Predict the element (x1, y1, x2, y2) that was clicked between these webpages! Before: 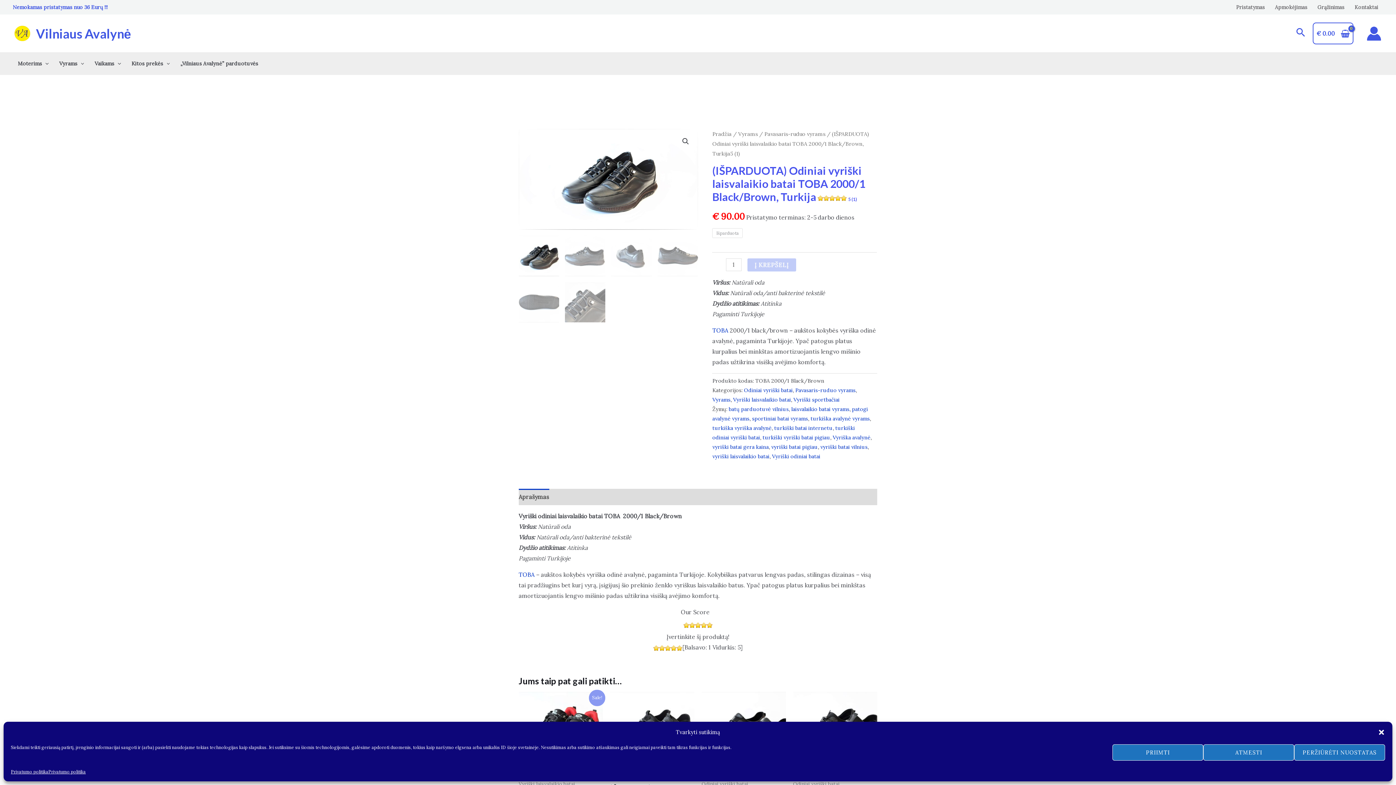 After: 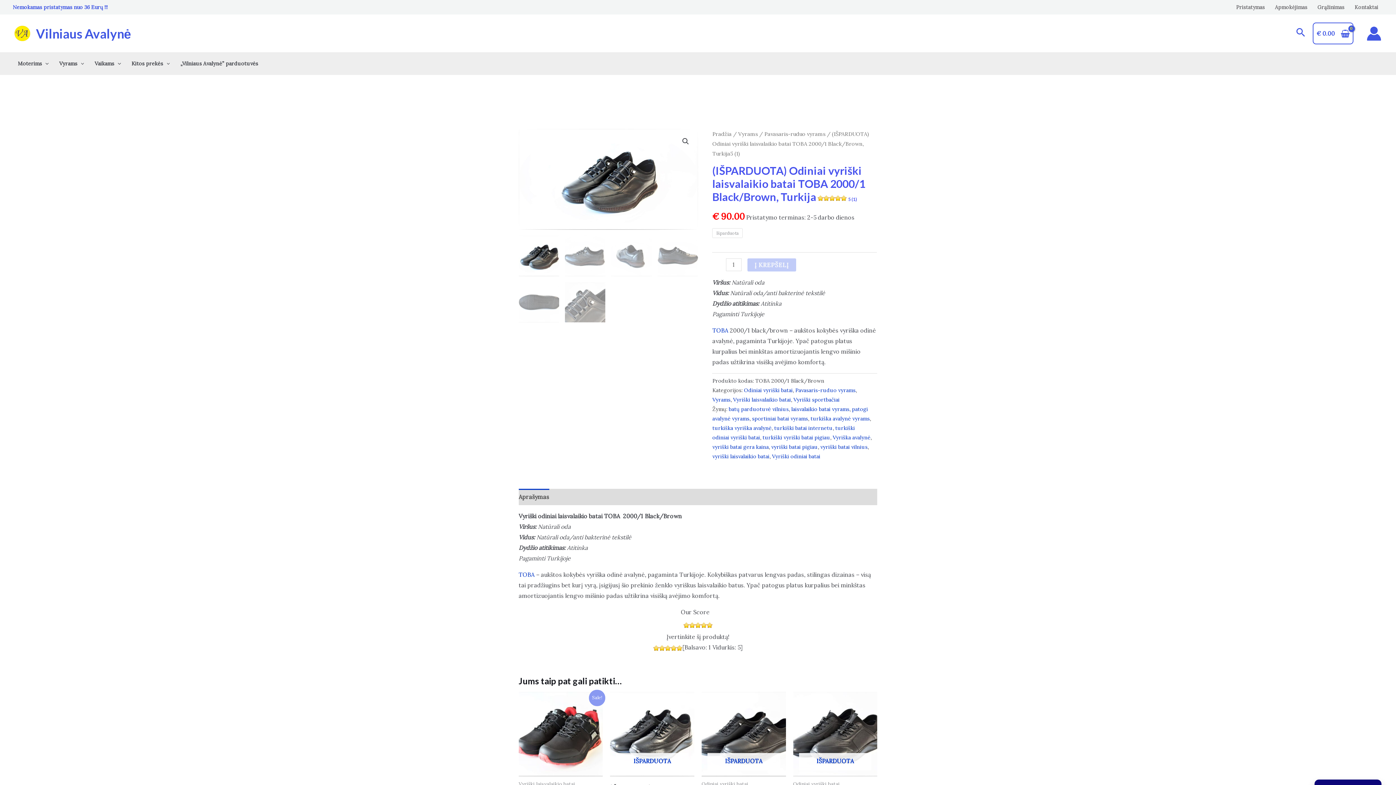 Action: bbox: (1112, 744, 1203, 761) label: PRIIMTI